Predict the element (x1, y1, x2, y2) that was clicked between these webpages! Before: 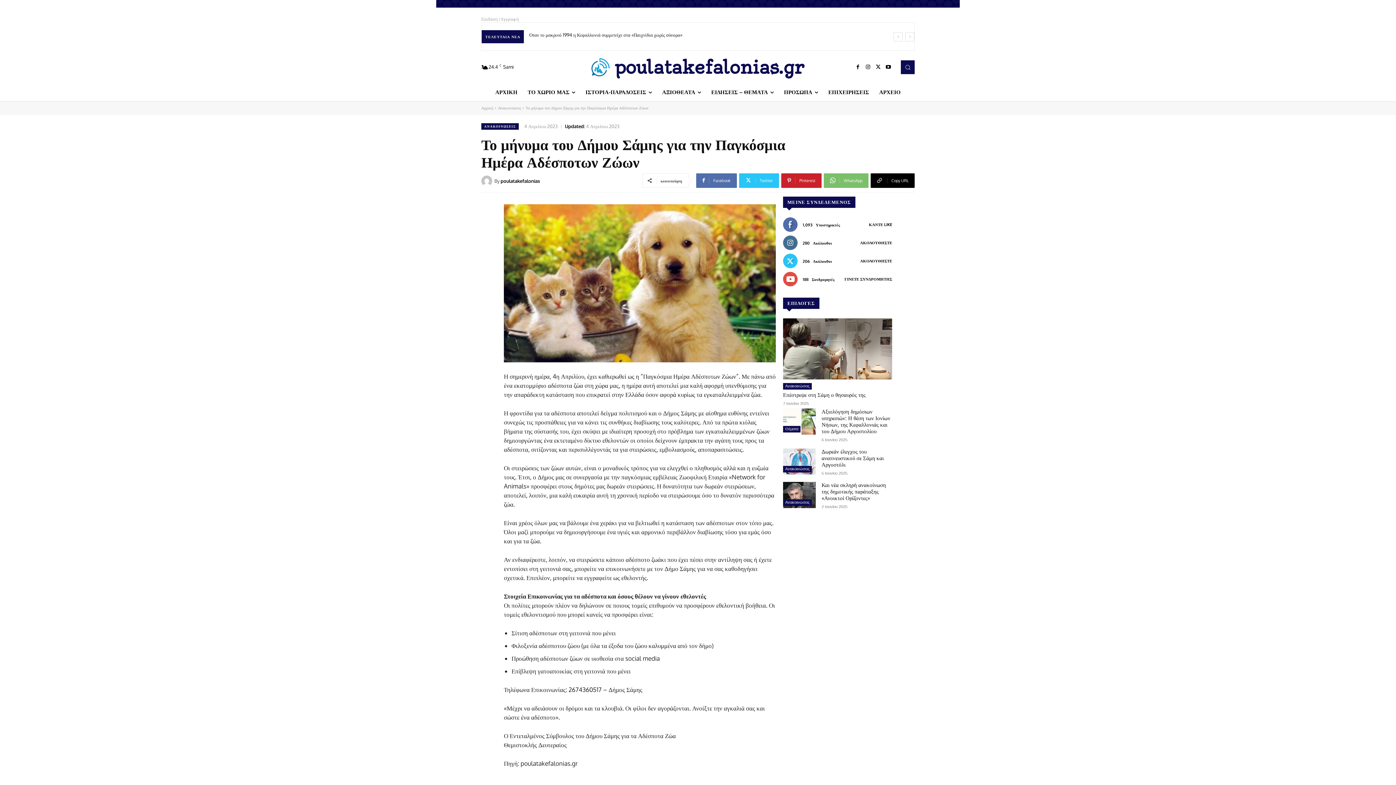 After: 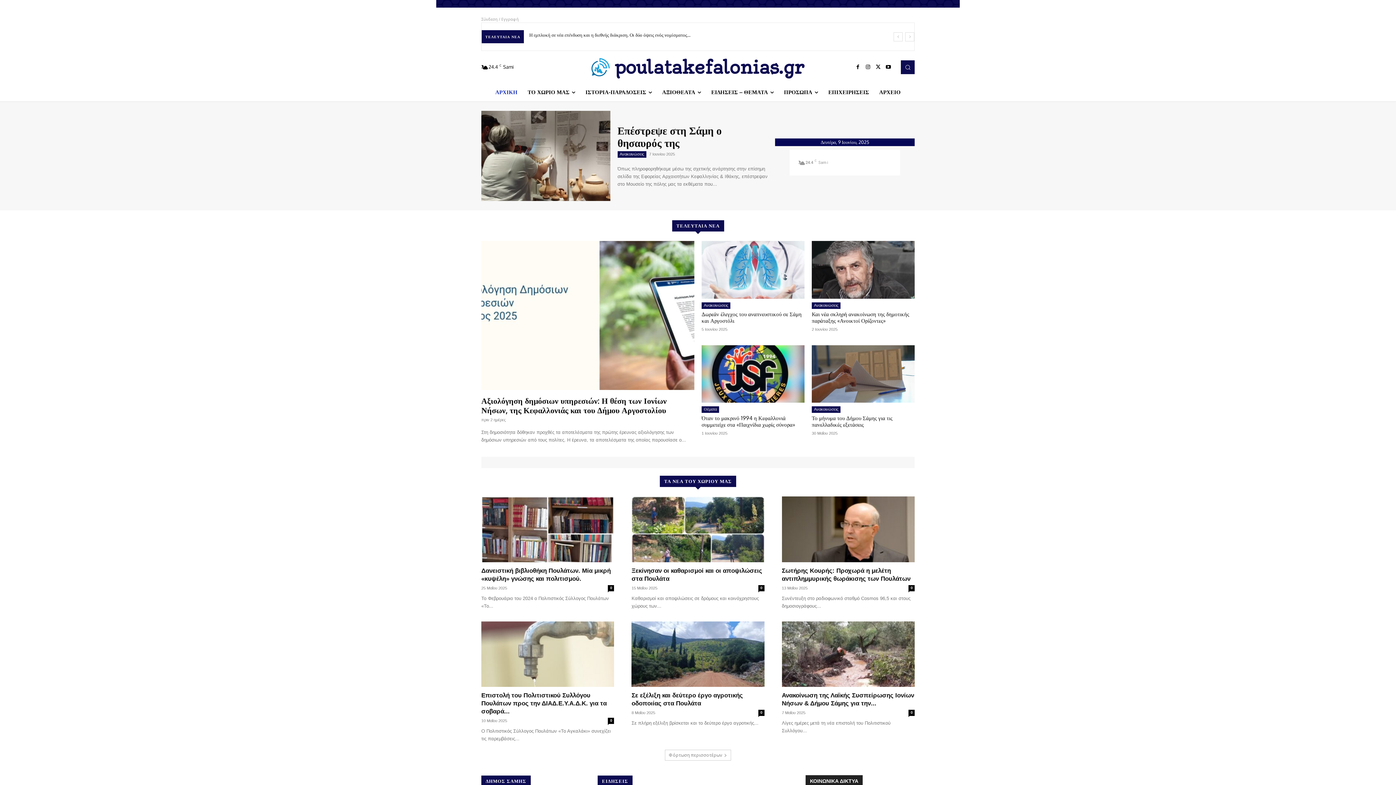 Action: label: poulatakefalonias bbox: (500, 175, 540, 186)